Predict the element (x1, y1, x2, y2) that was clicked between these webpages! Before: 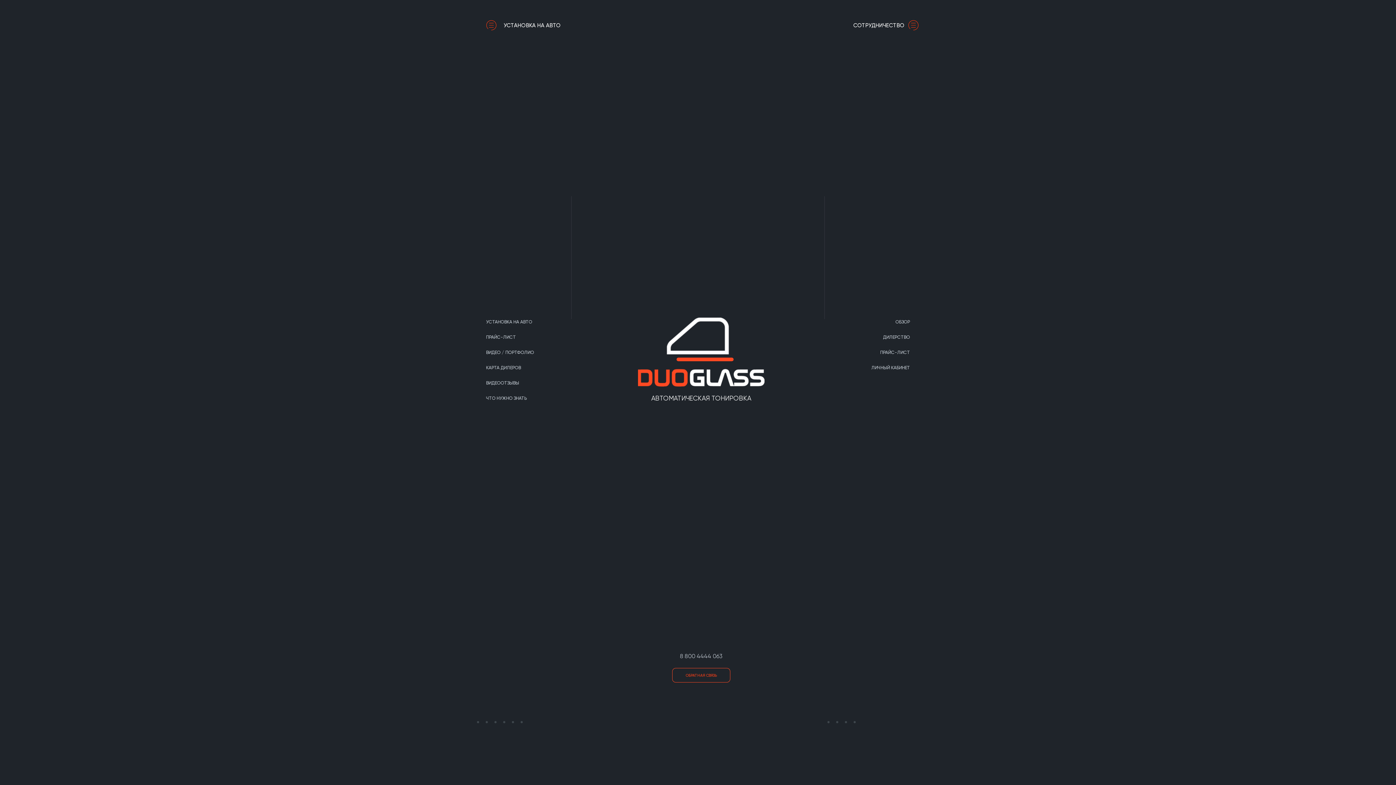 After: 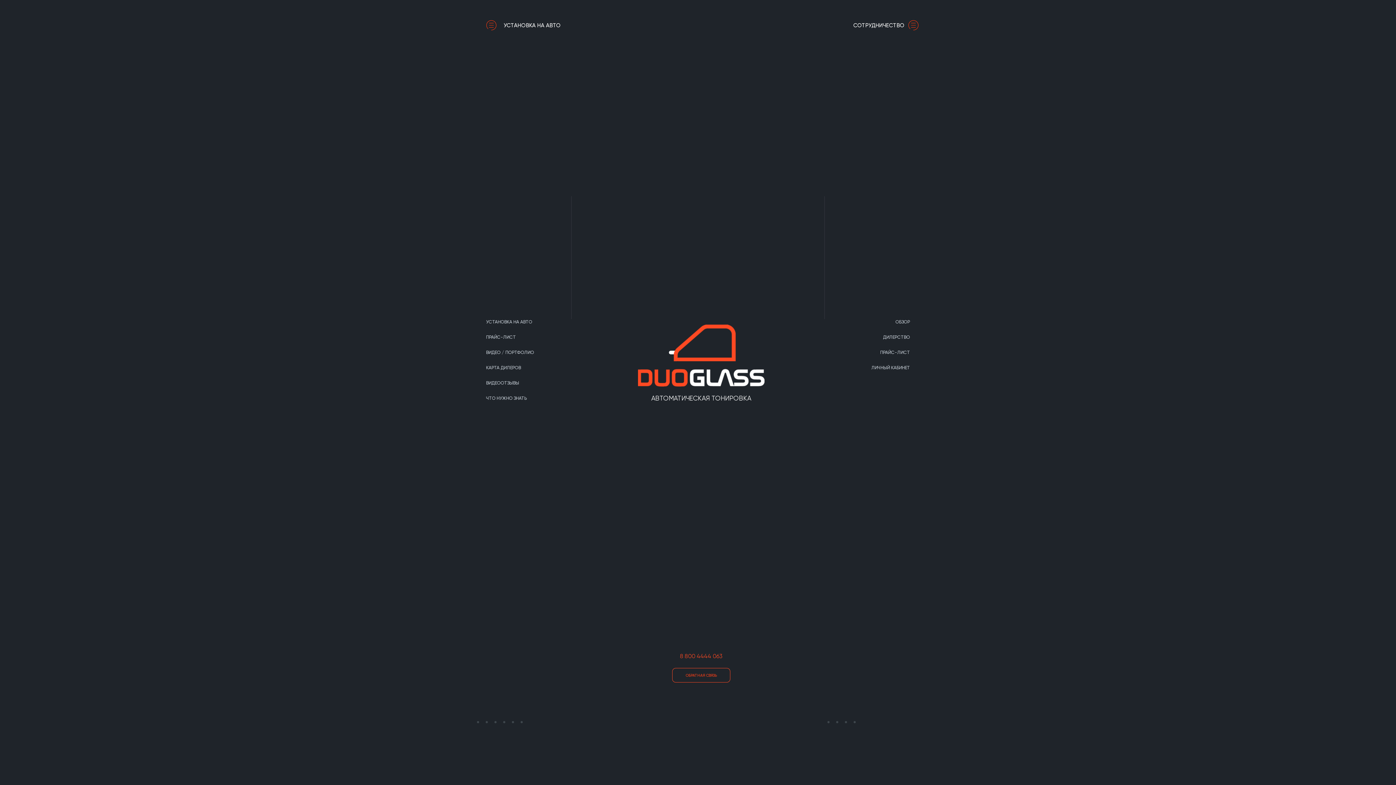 Action: bbox: (680, 652, 722, 661) label: 8 800 4444 063